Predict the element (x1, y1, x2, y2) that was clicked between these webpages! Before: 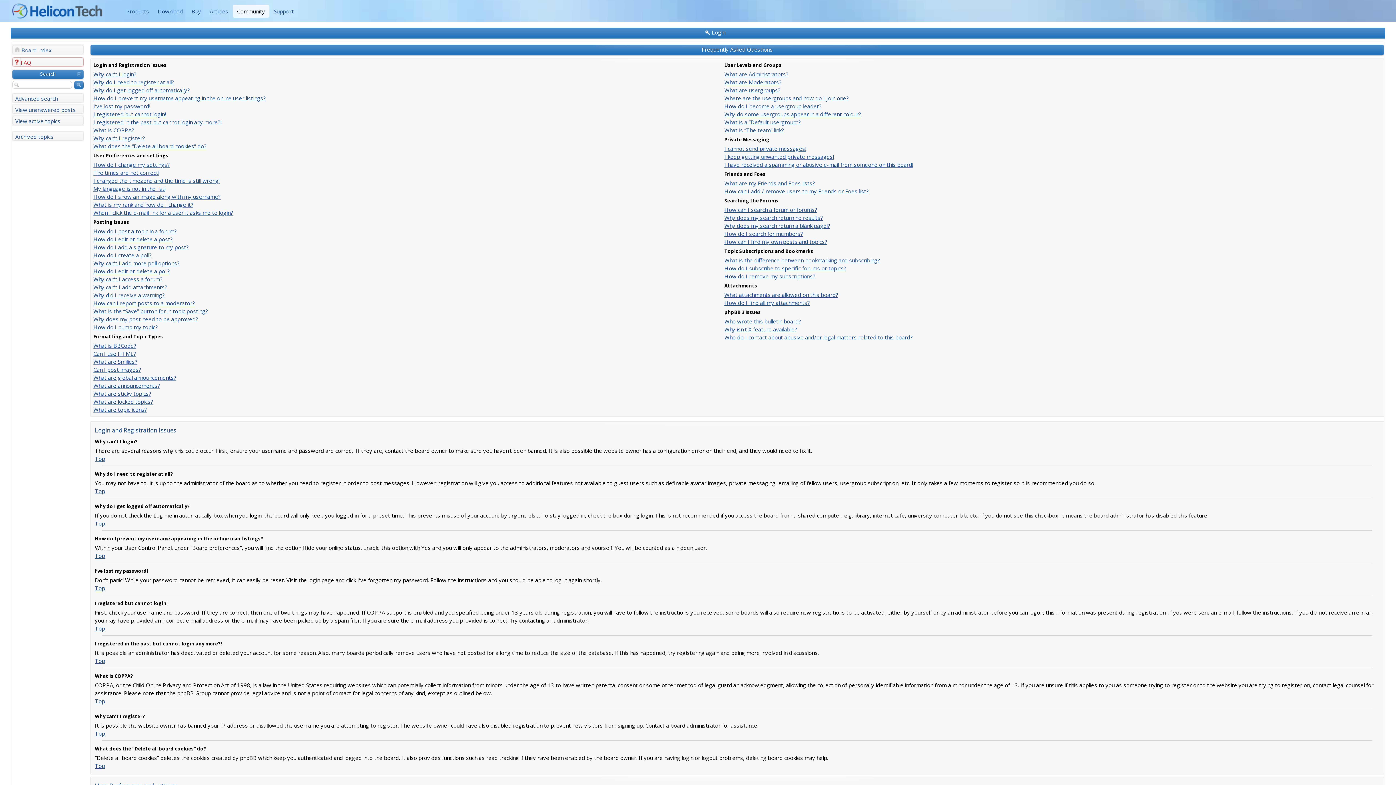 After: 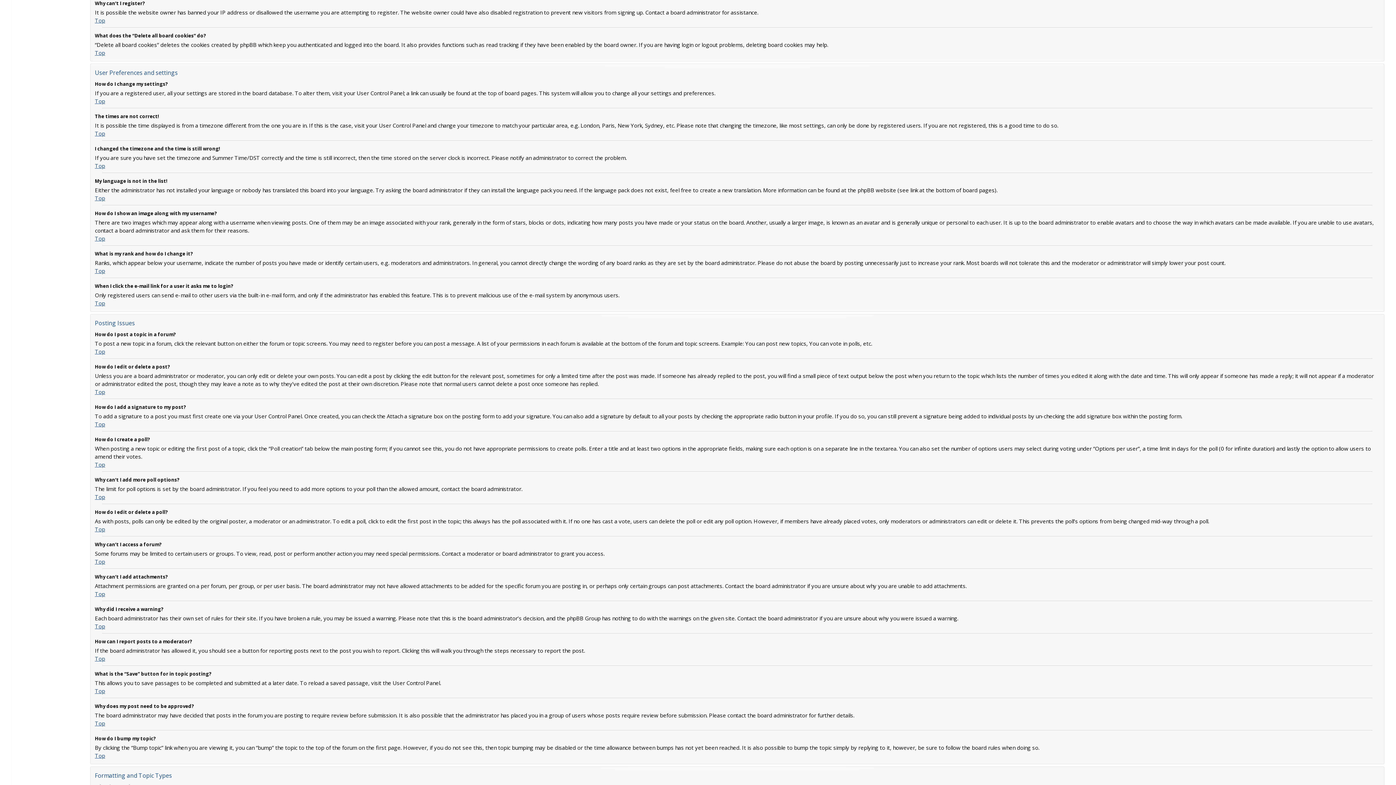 Action: label: Why can’t I register? bbox: (93, 134, 145, 141)